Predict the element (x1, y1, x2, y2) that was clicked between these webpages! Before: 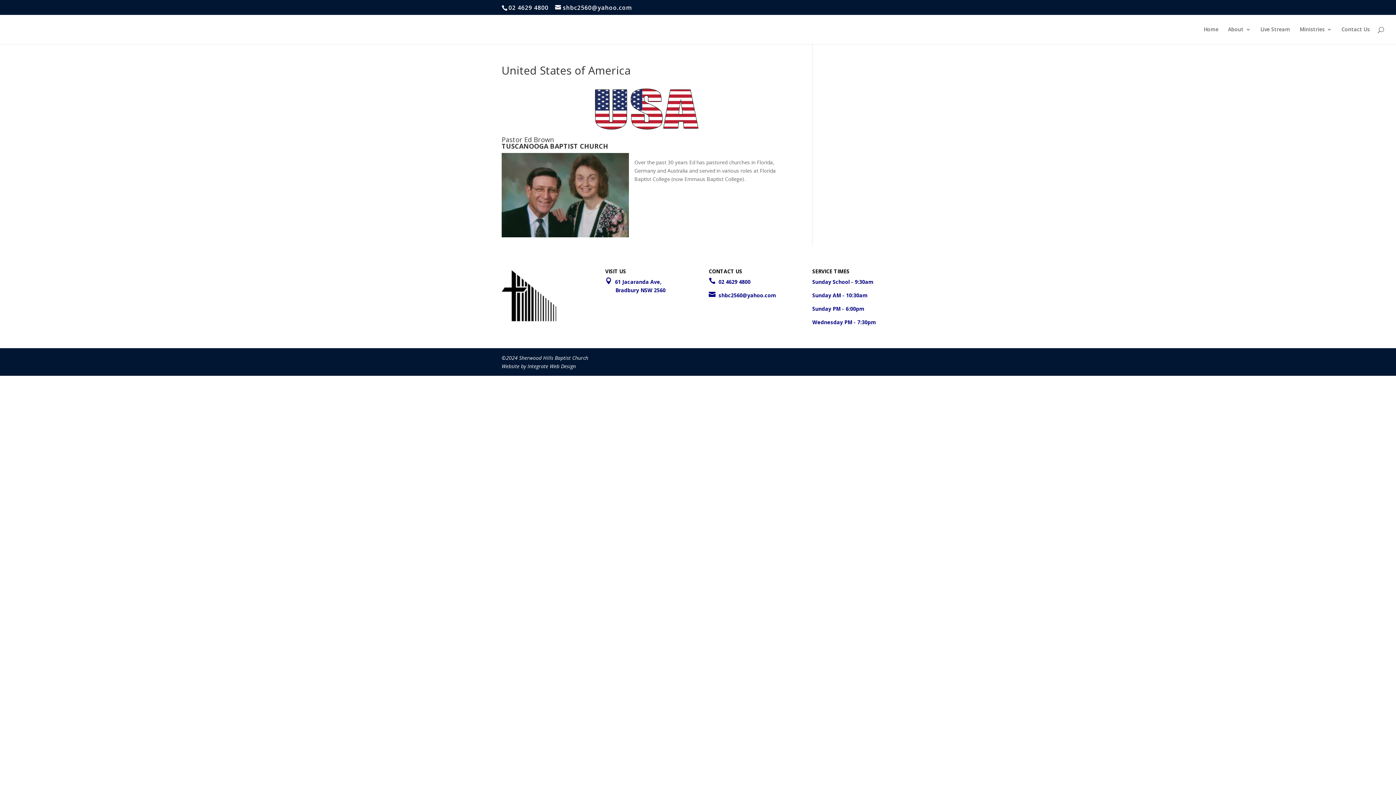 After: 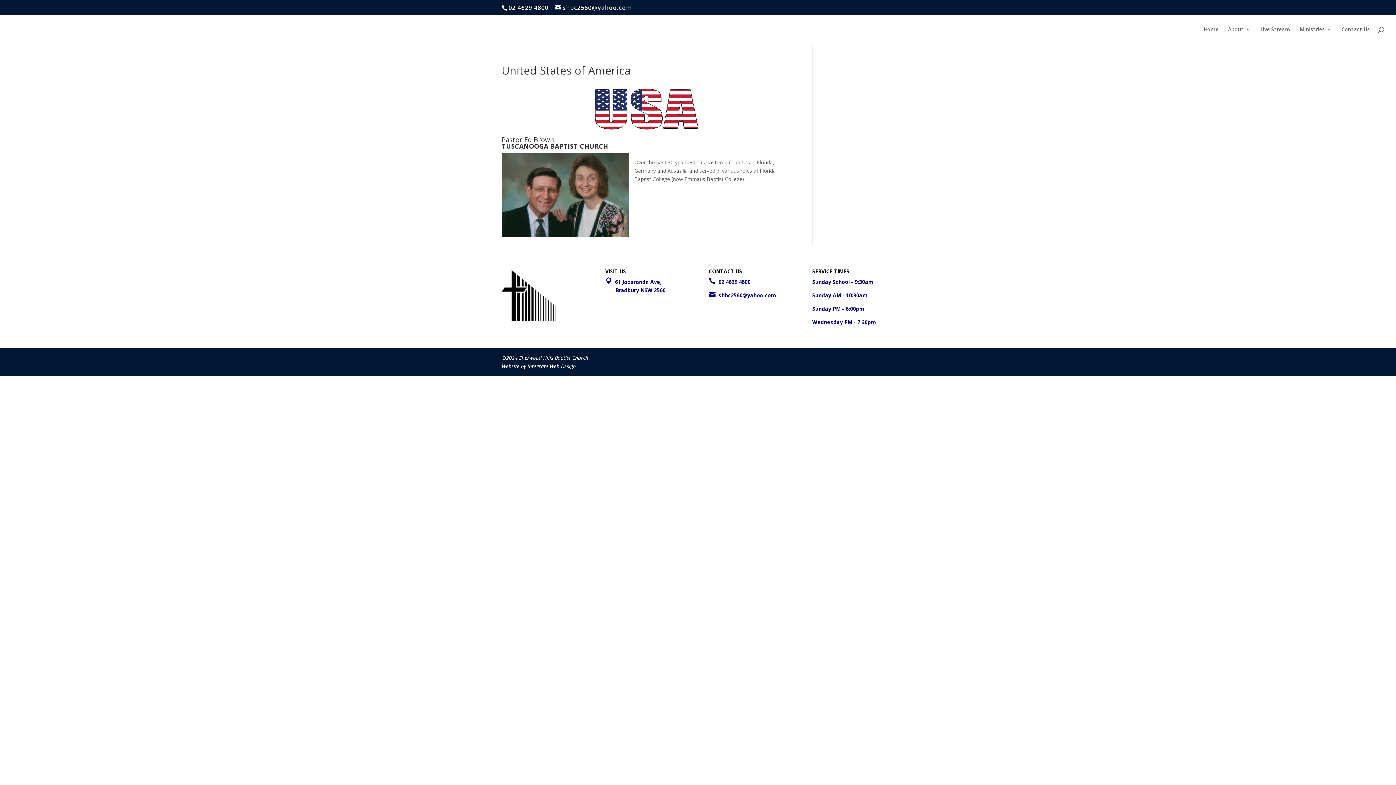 Action: label:   shbc2560@yahoo.com bbox: (708, 292, 776, 299)